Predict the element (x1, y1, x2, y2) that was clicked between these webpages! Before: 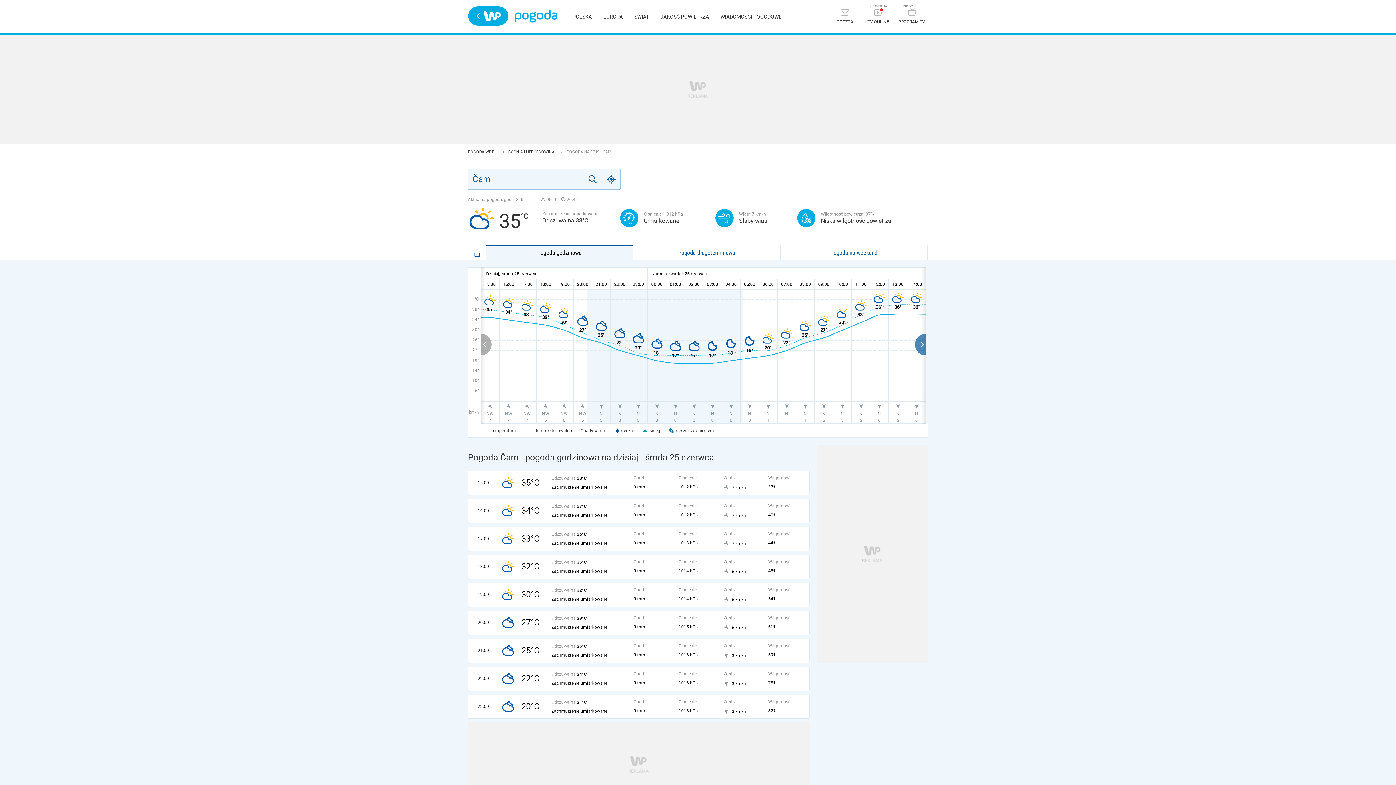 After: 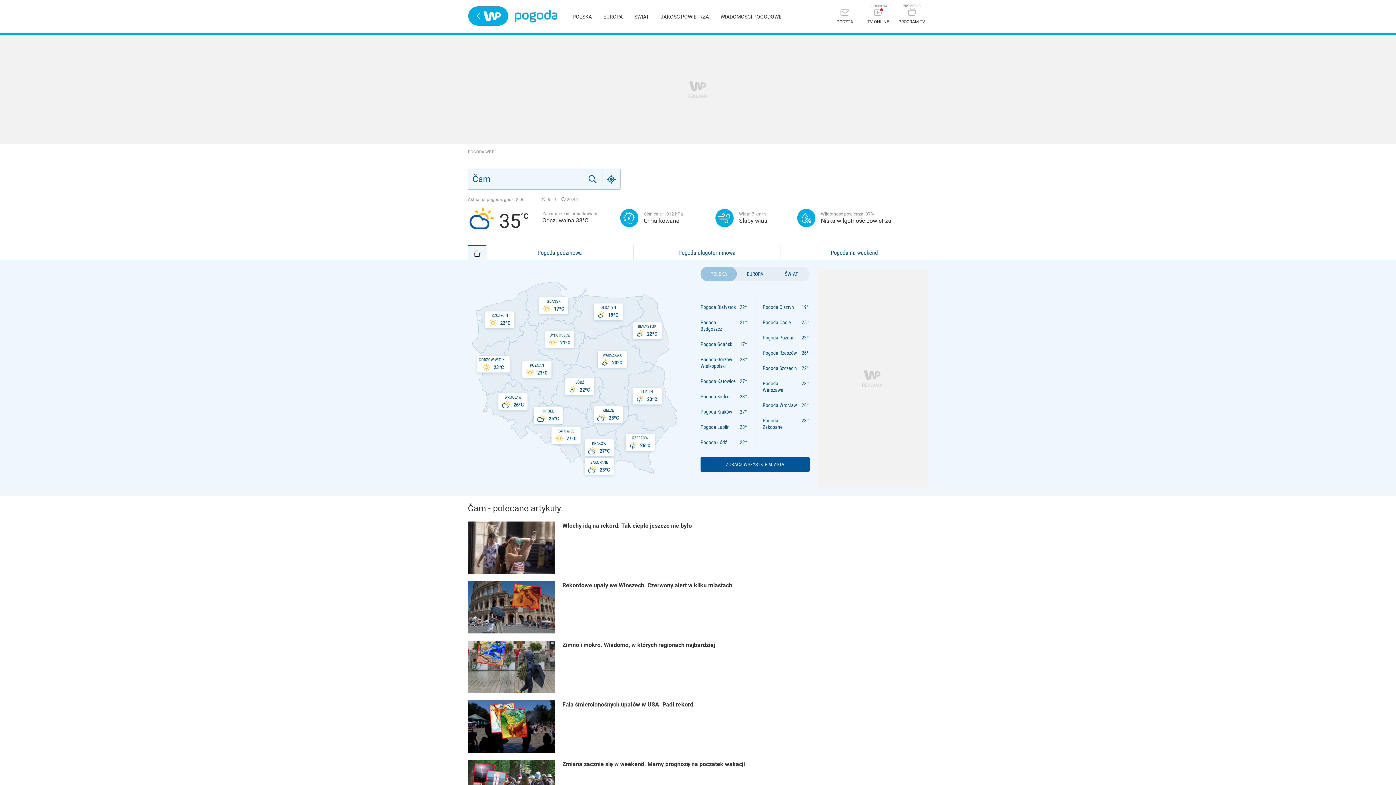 Action: label: POGODA WP.PL  bbox: (468, 149, 504, 154)